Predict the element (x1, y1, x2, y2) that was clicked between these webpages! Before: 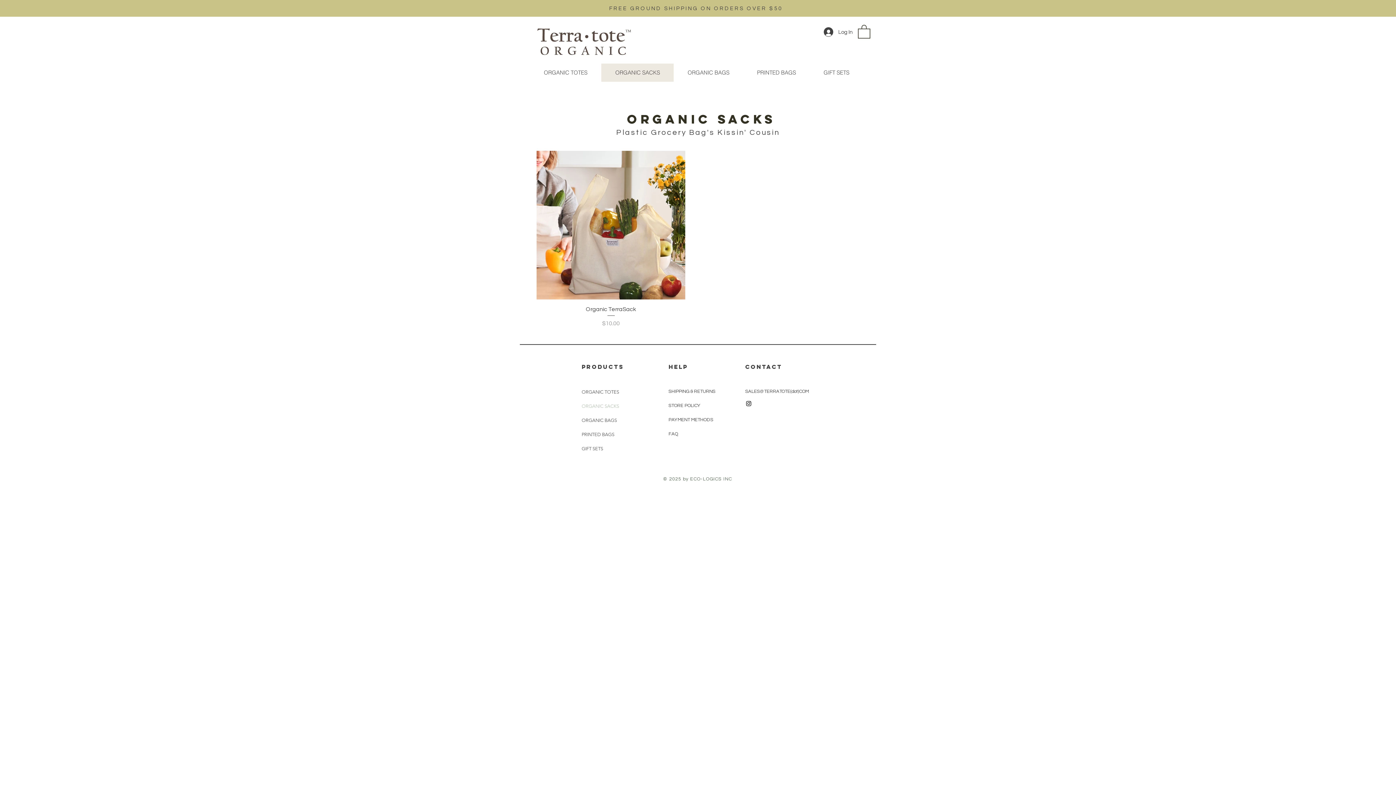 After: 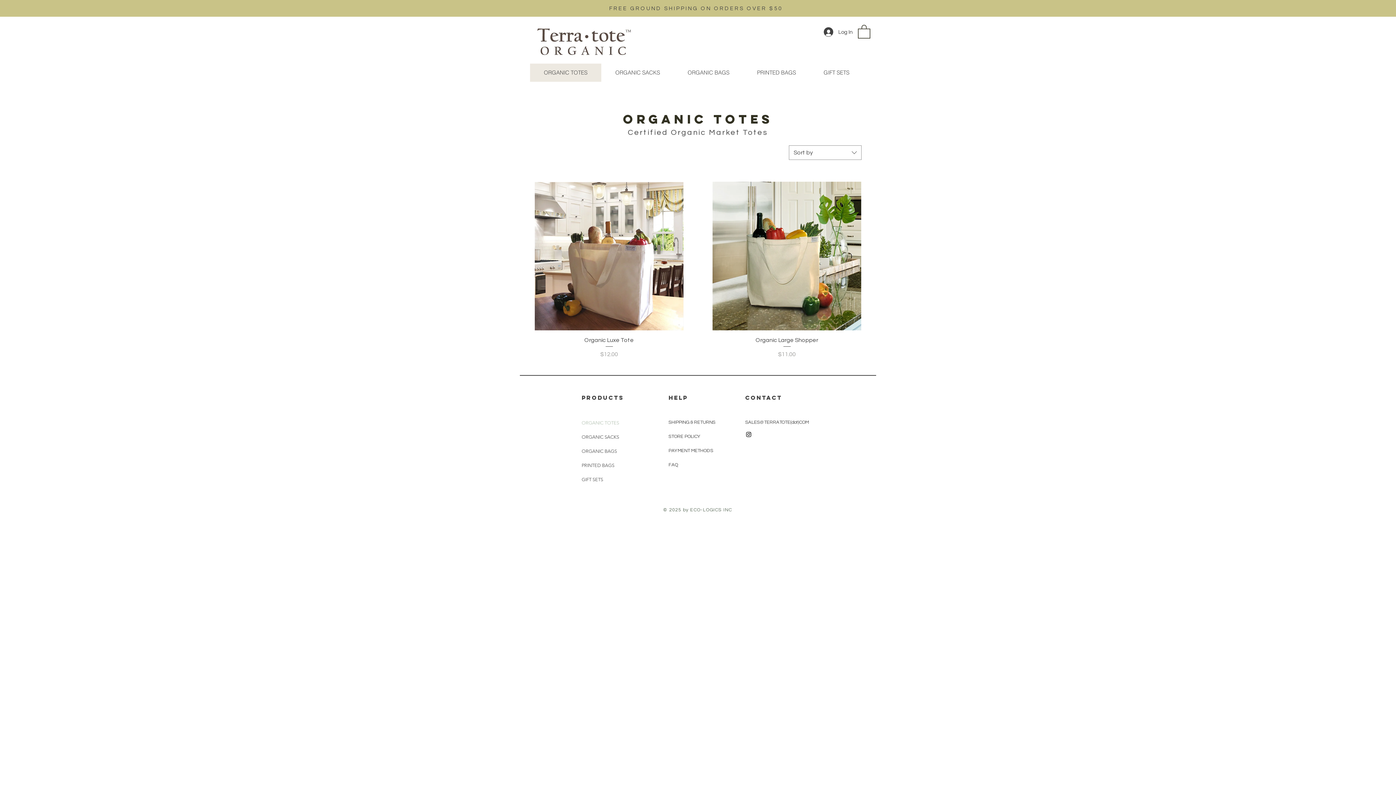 Action: bbox: (581, 385, 653, 399) label: ORGANIC TOTES